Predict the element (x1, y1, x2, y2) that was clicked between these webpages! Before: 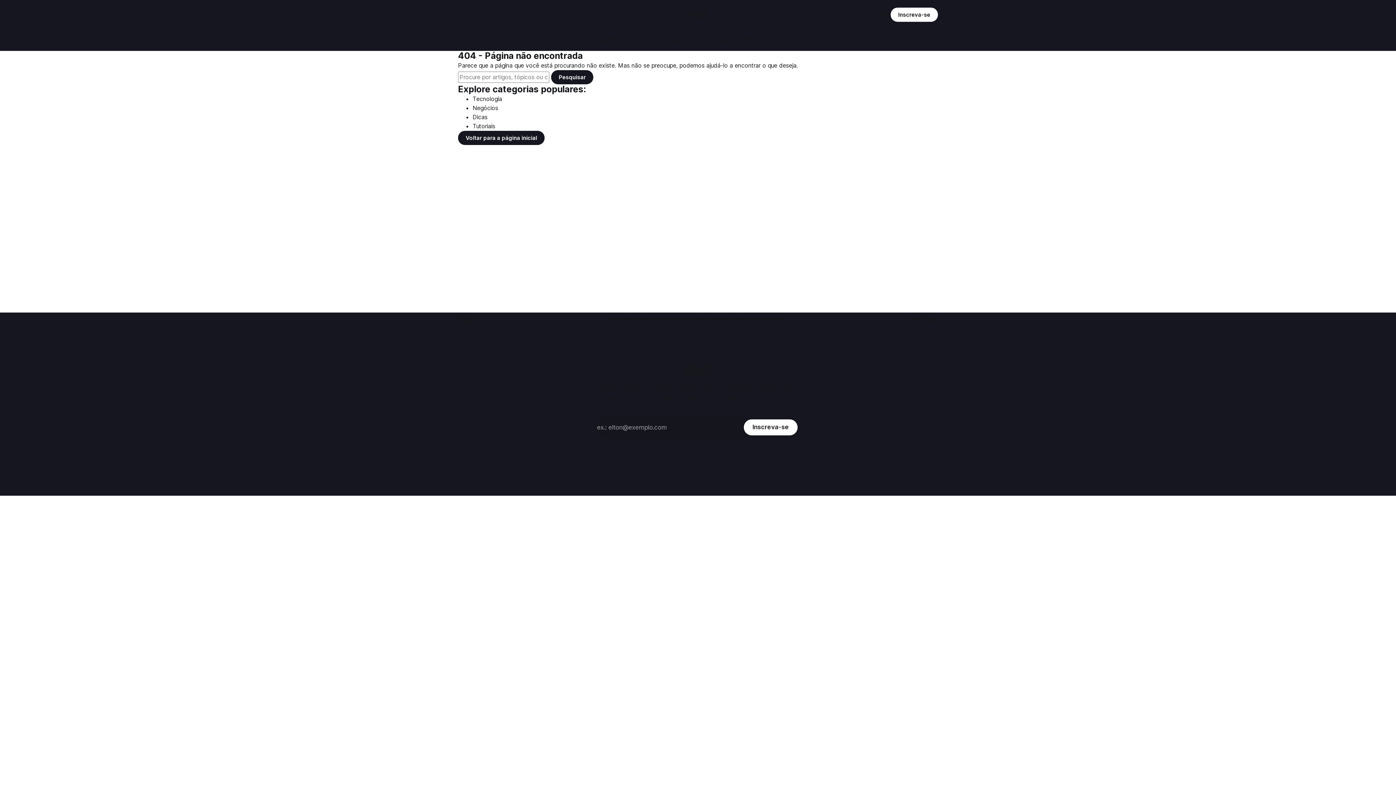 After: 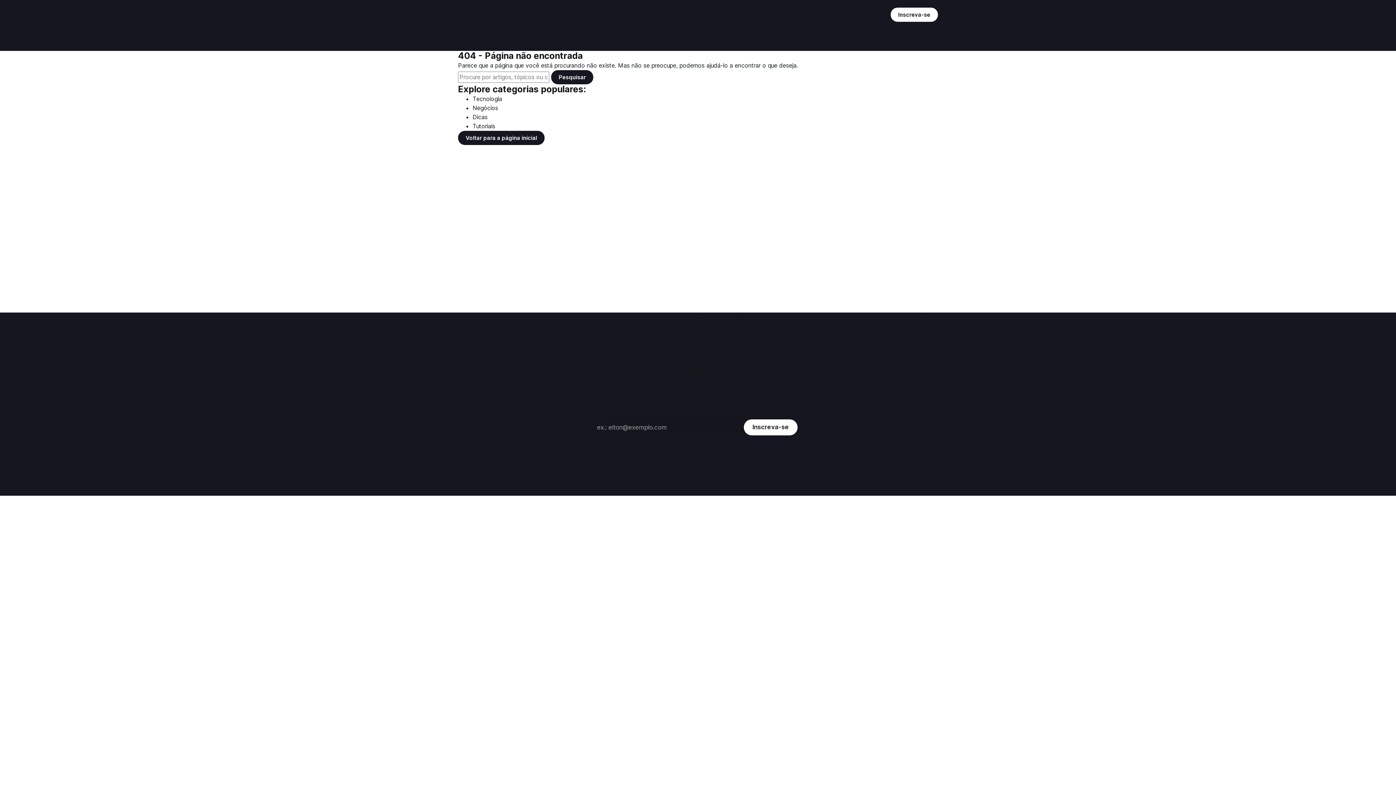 Action: bbox: (472, 113, 487, 120) label: Dicas